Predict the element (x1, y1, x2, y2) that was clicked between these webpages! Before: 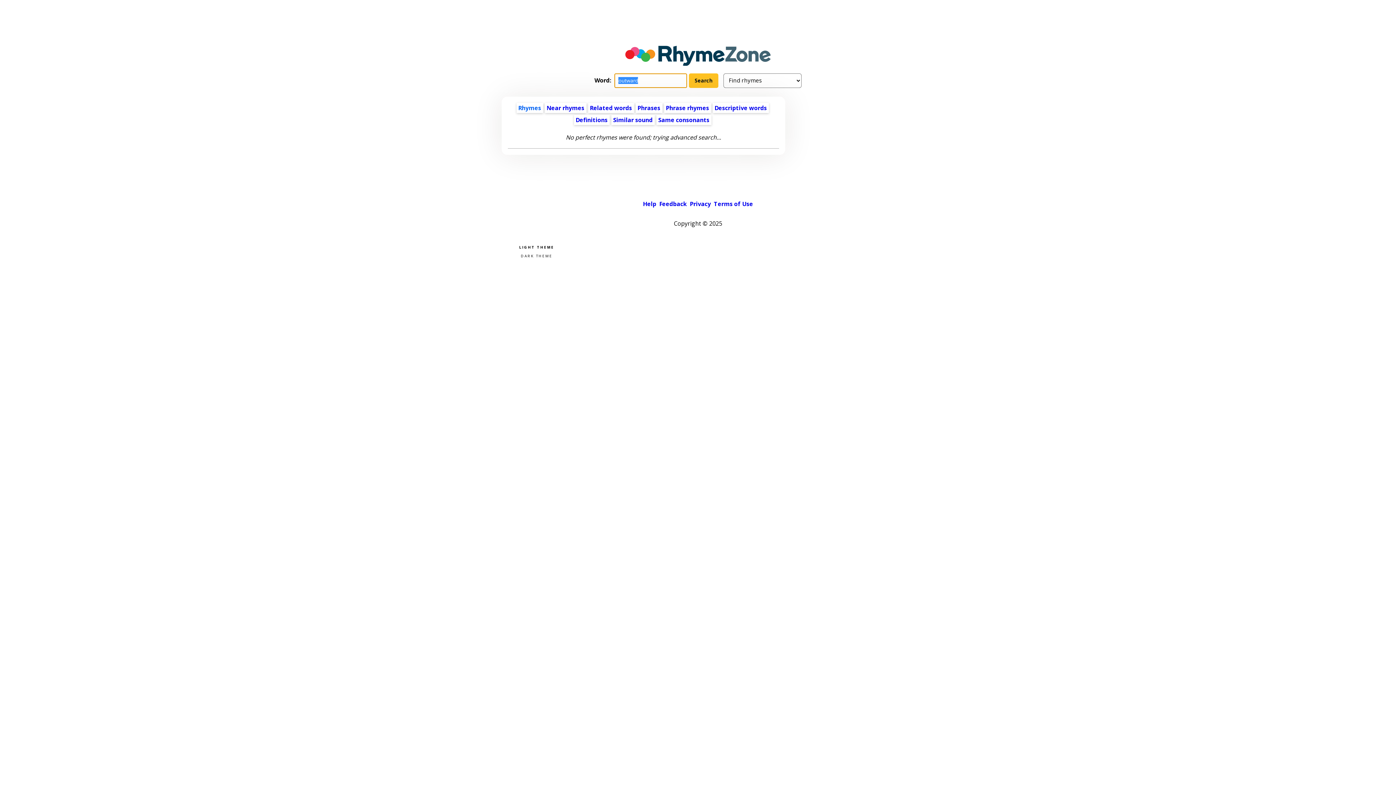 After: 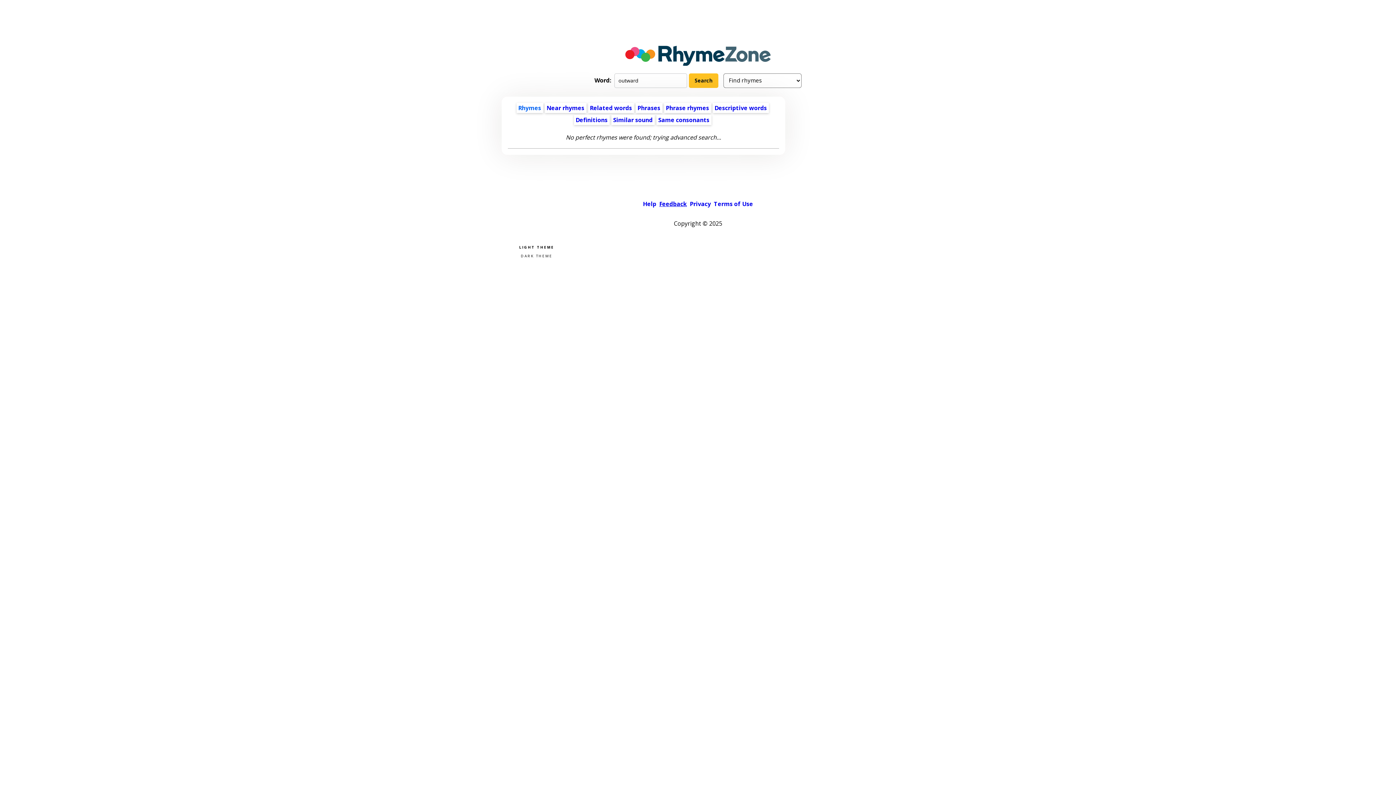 Action: bbox: (659, 199, 687, 207) label: Feedback